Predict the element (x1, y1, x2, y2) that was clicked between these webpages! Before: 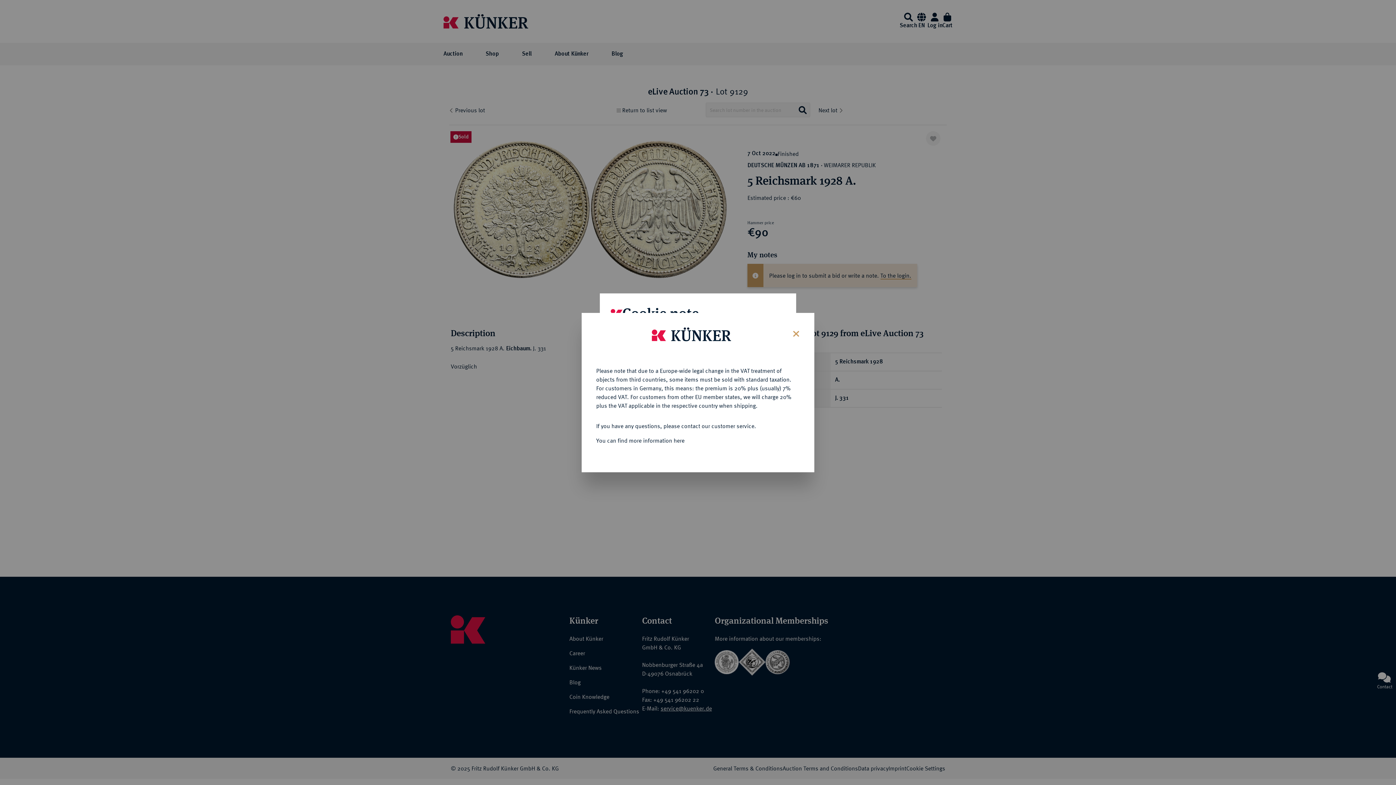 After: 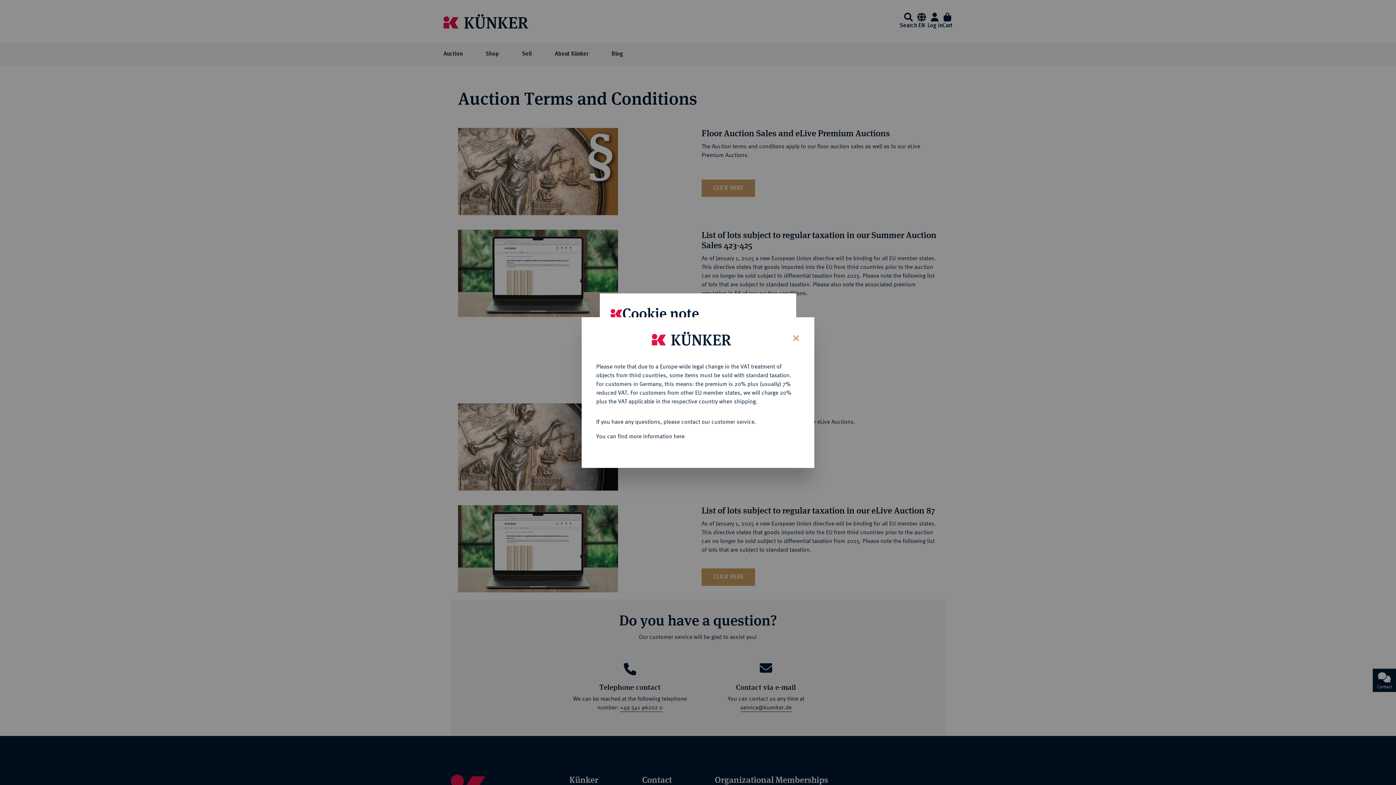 Action: bbox: (596, 437, 684, 443) label: You can find more information here